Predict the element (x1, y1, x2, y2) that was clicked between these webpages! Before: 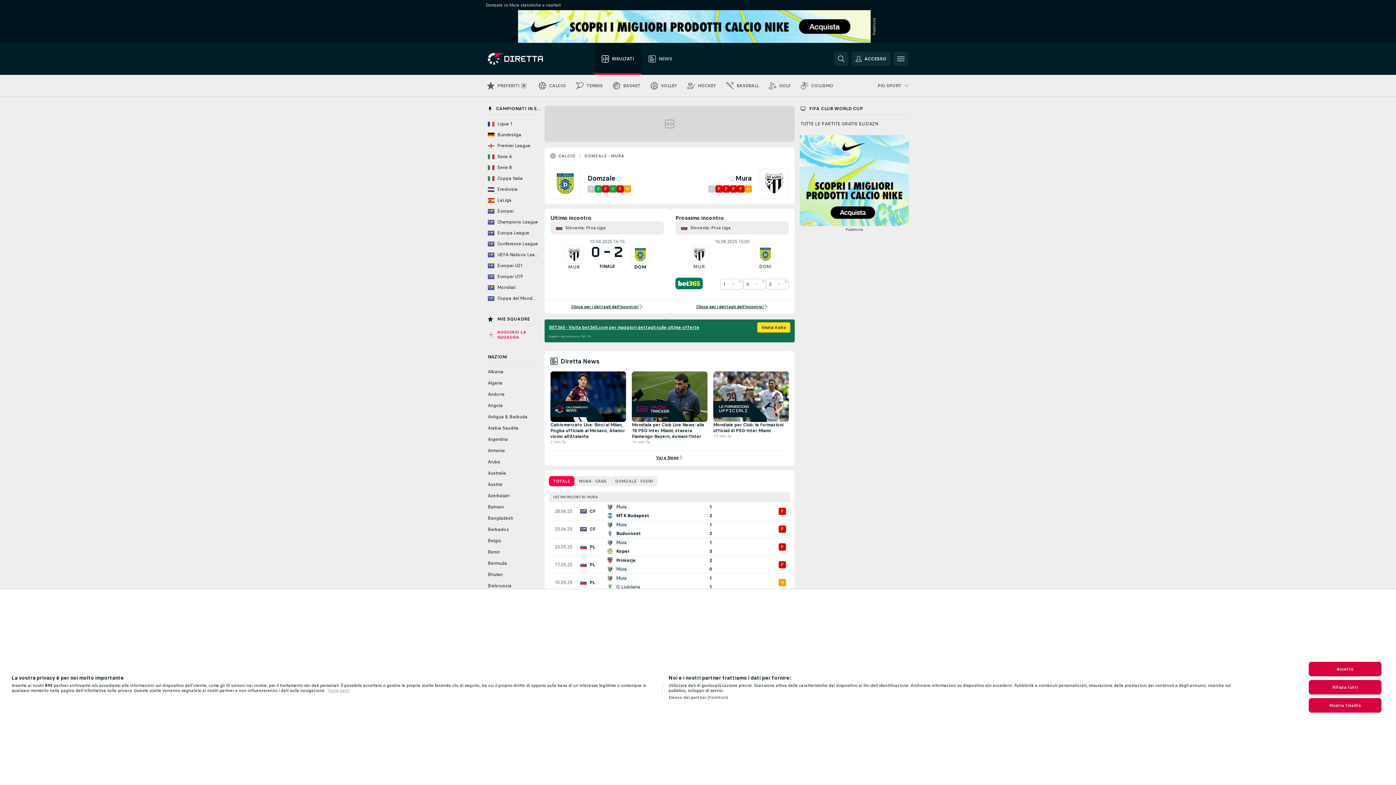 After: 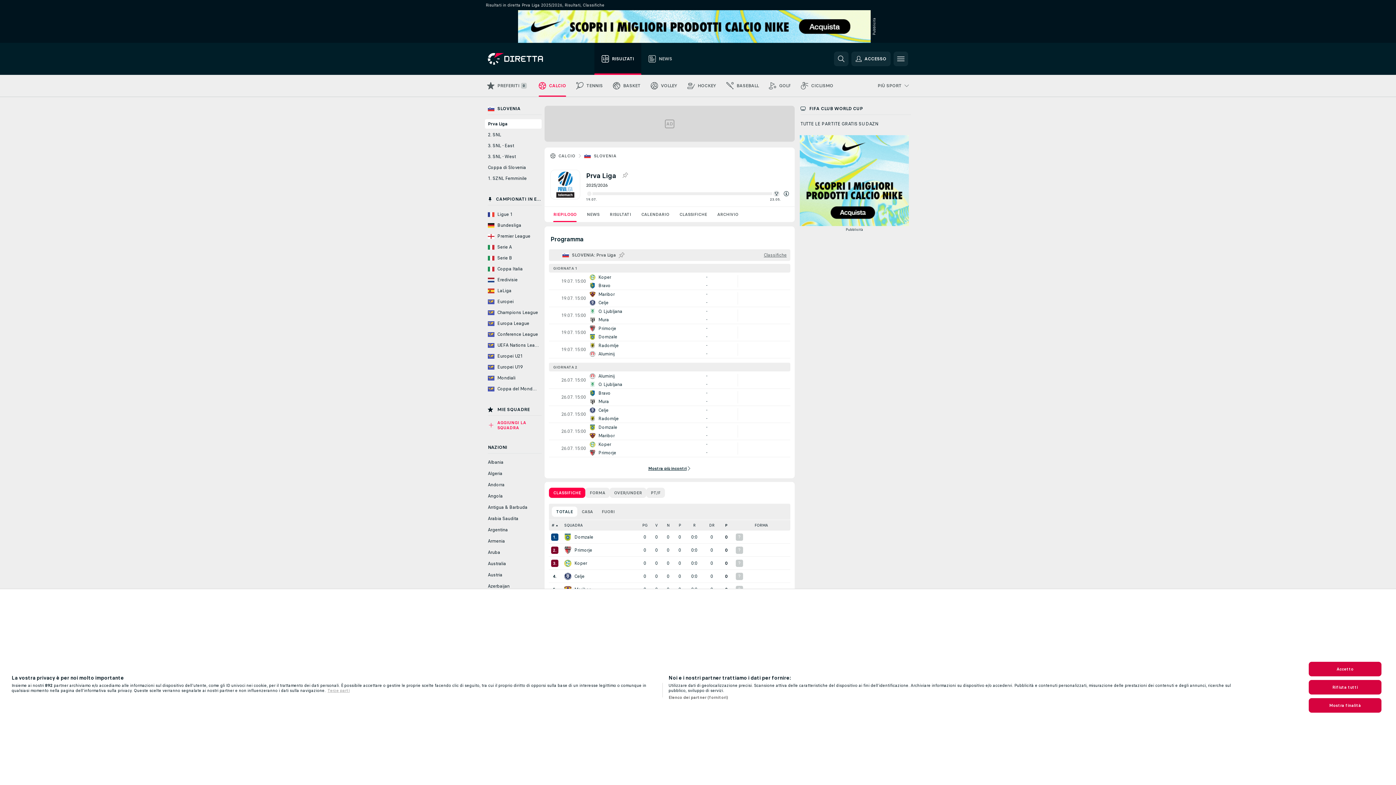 Action: label: Prva Liga bbox: (711, 225, 730, 230)